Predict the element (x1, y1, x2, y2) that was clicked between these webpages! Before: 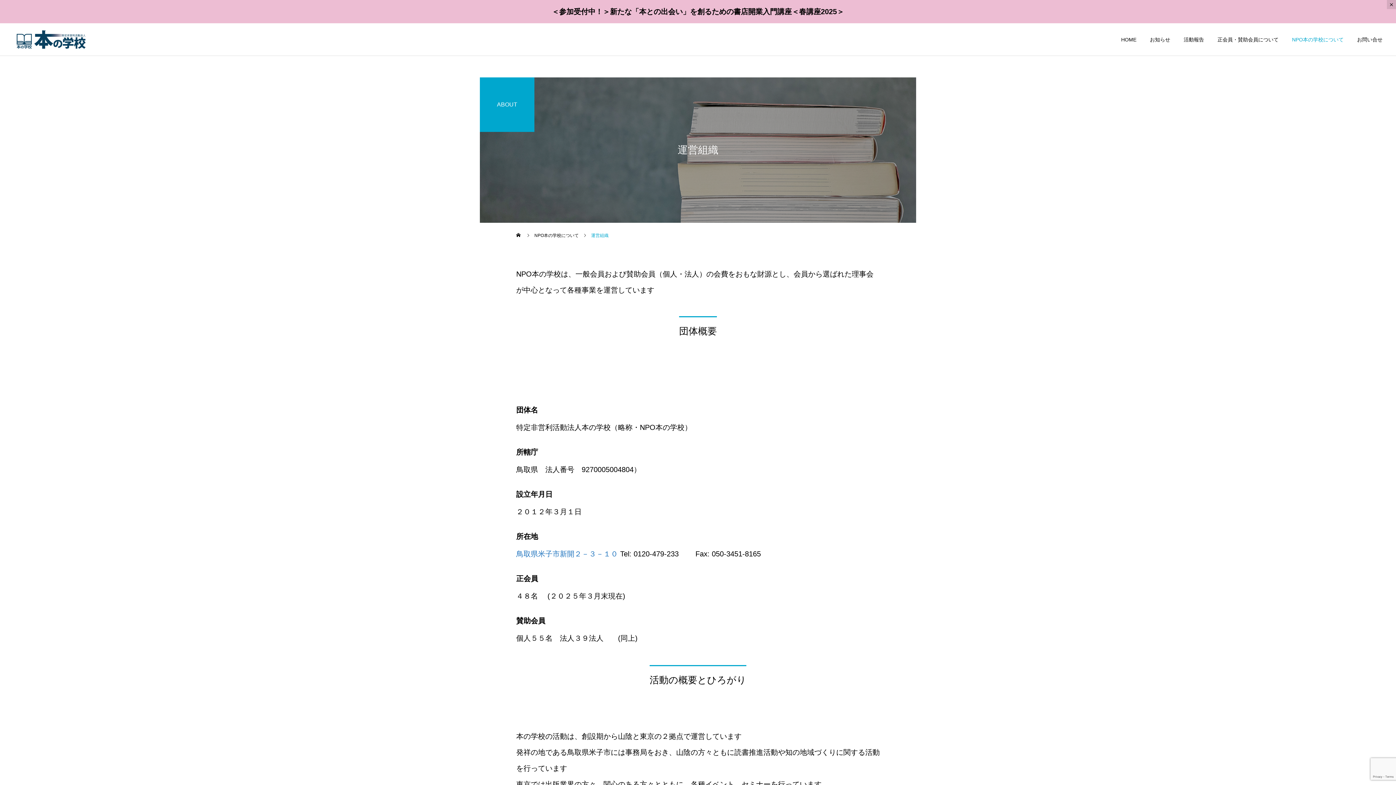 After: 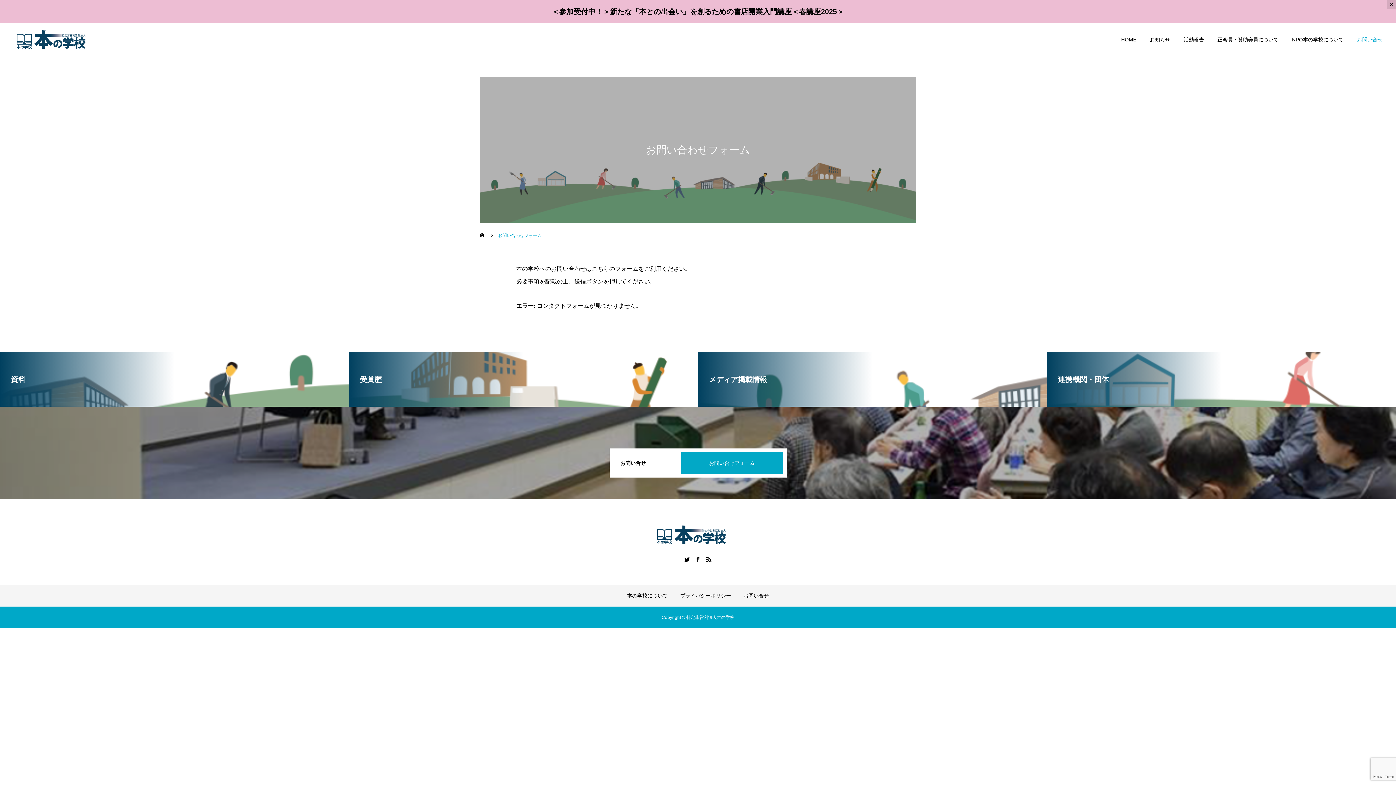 Action: bbox: (1344, 23, 1382, 56) label: お問い合せ